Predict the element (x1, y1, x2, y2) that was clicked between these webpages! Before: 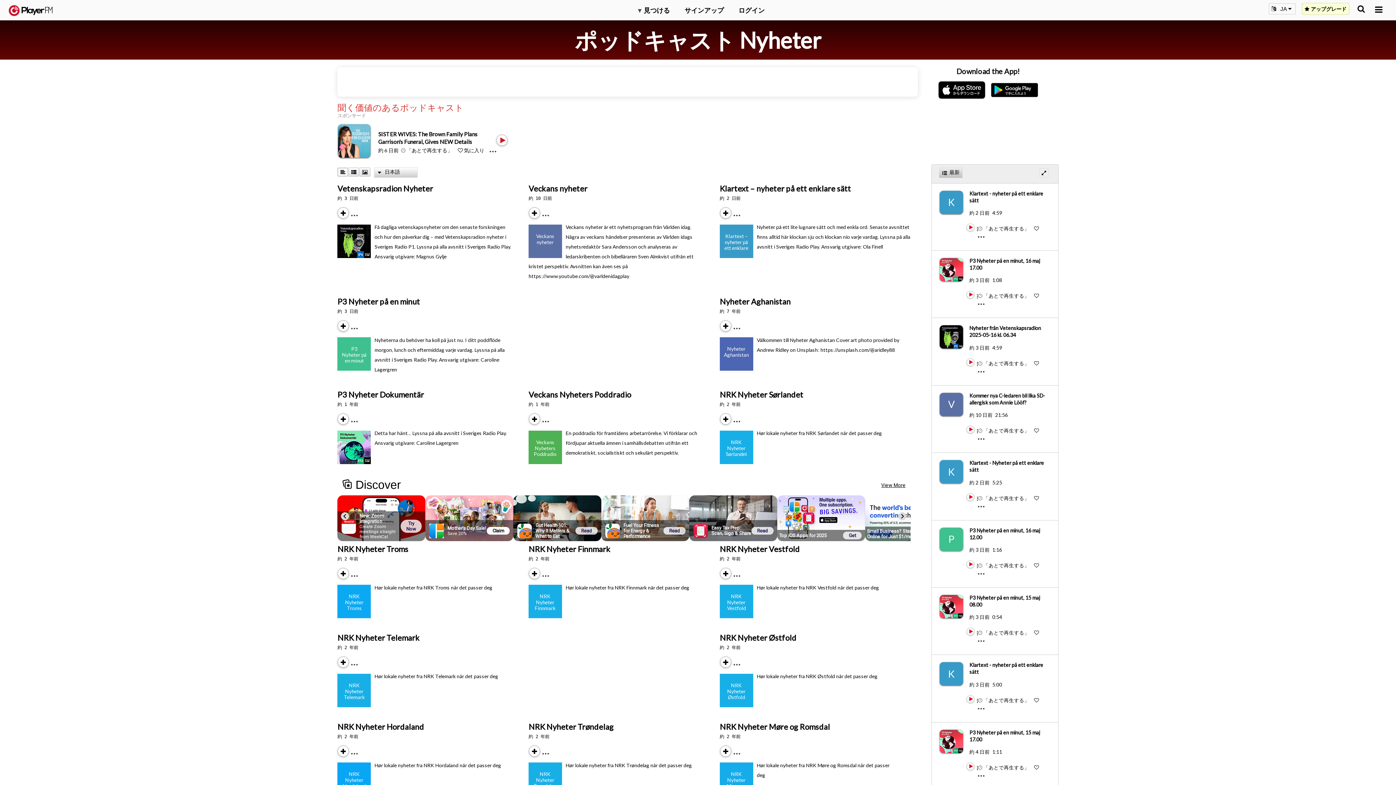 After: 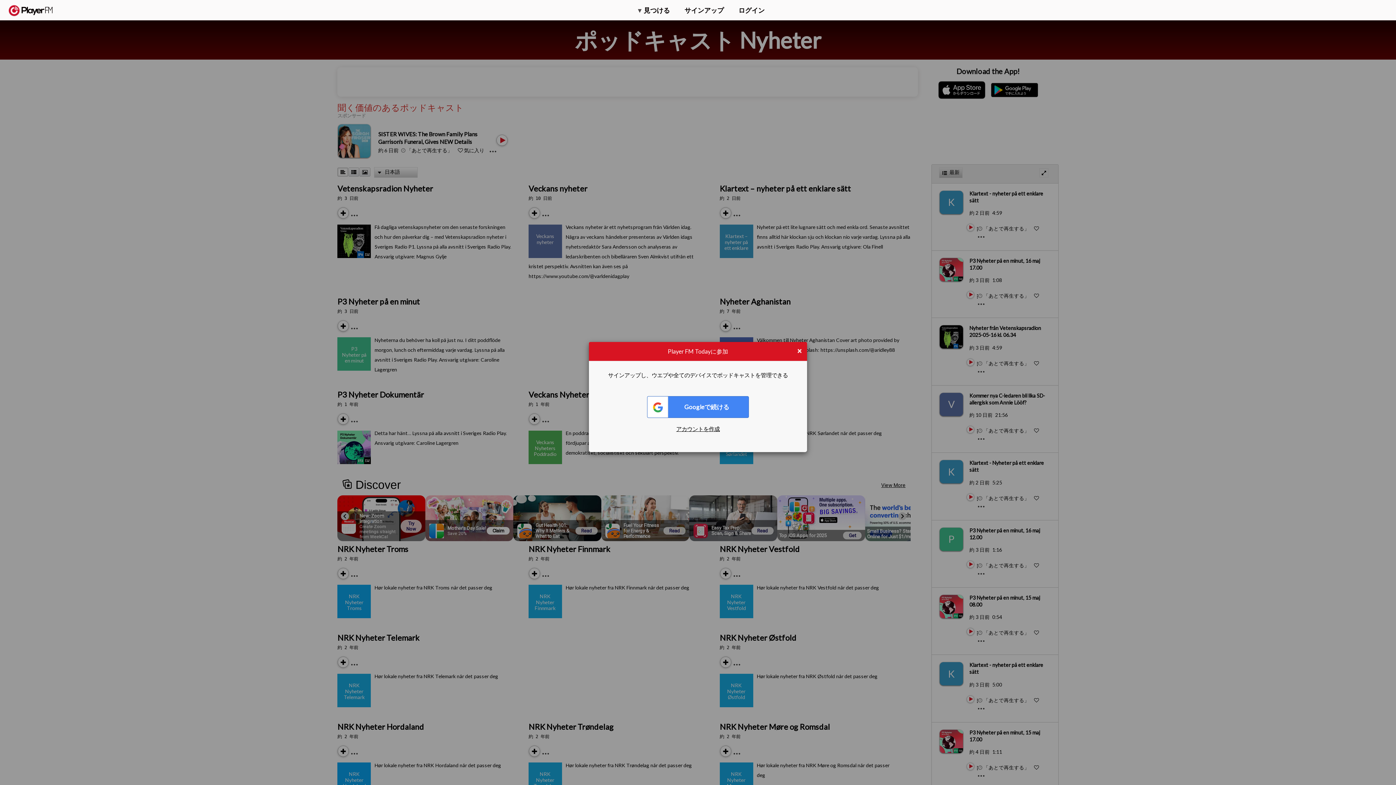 Action: label:   bbox: (1034, 629, 1039, 636)